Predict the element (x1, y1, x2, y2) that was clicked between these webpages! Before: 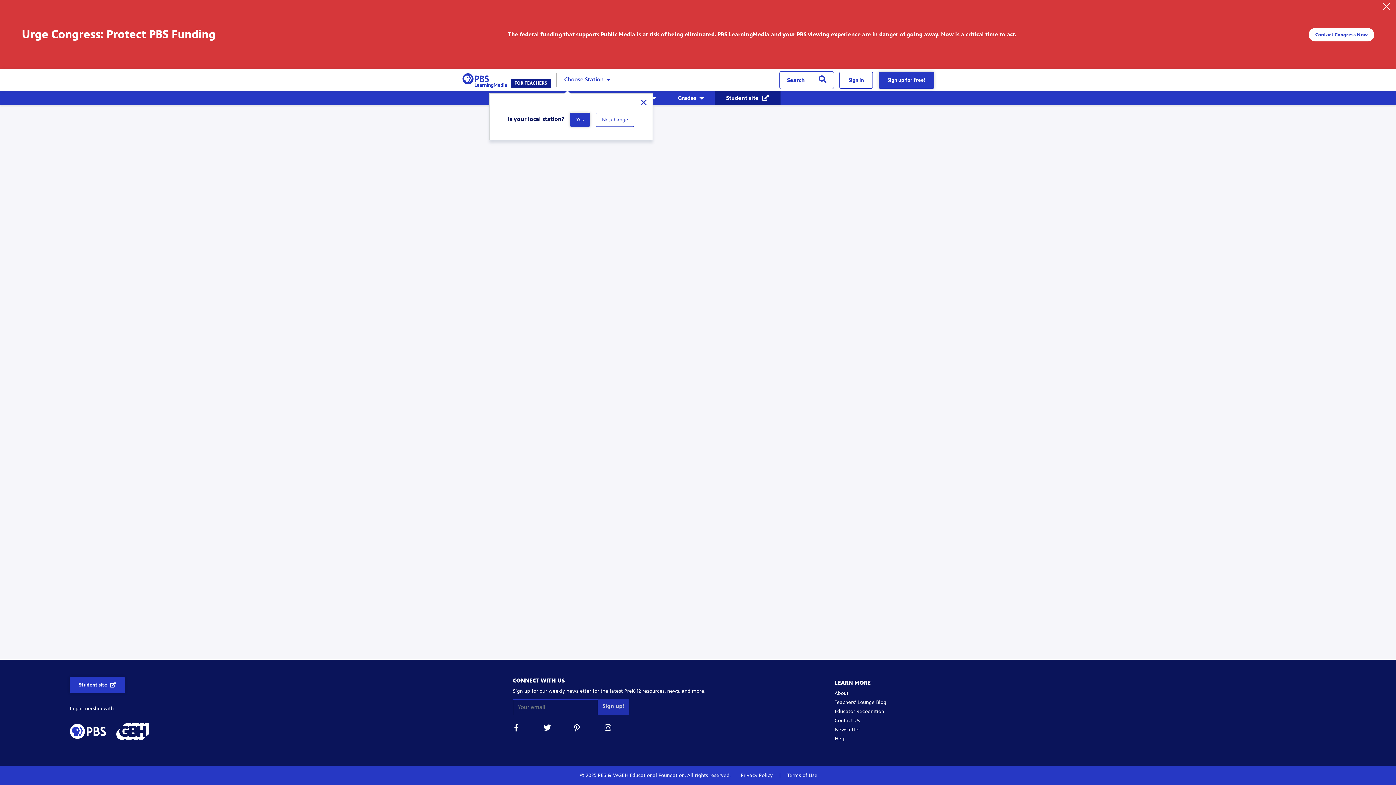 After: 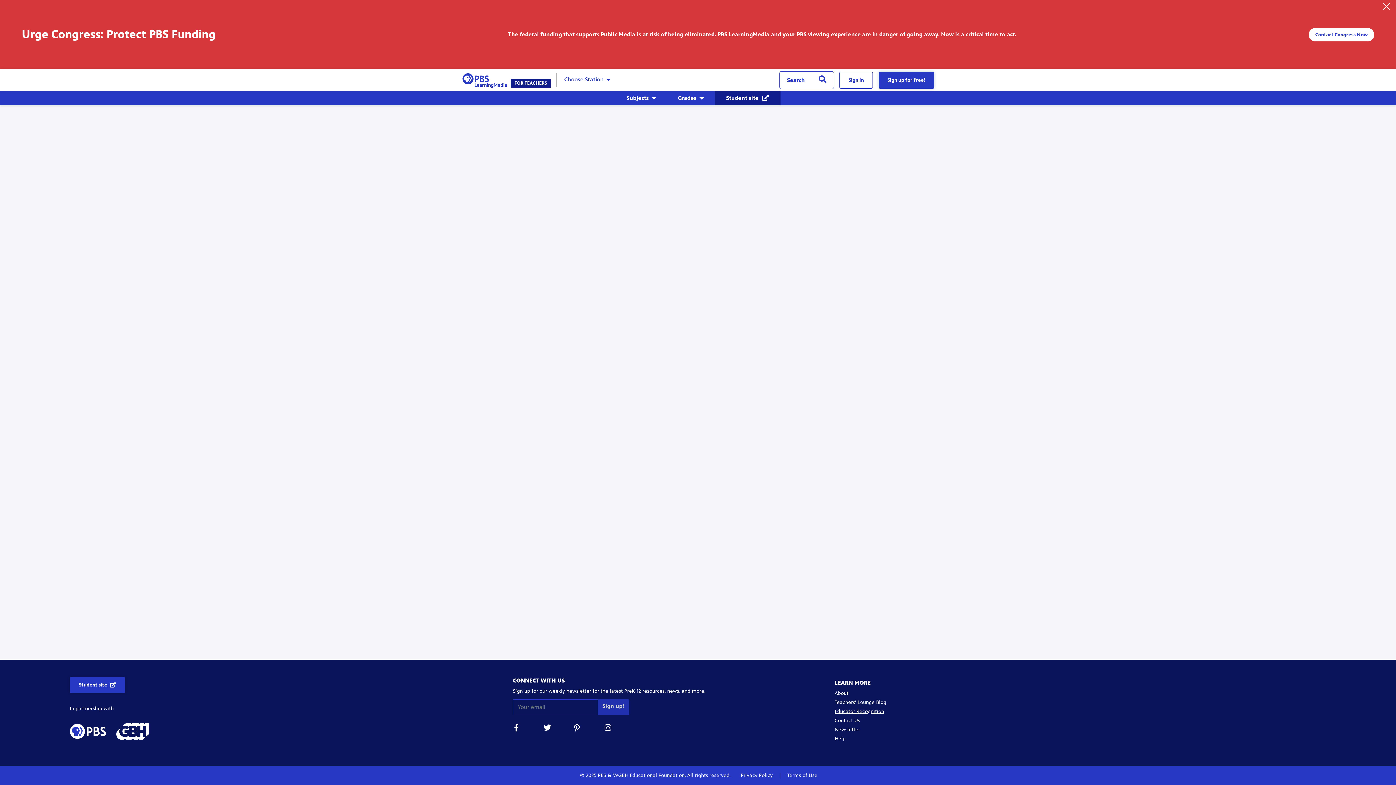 Action: label: Educator Recognition bbox: (834, 708, 884, 714)